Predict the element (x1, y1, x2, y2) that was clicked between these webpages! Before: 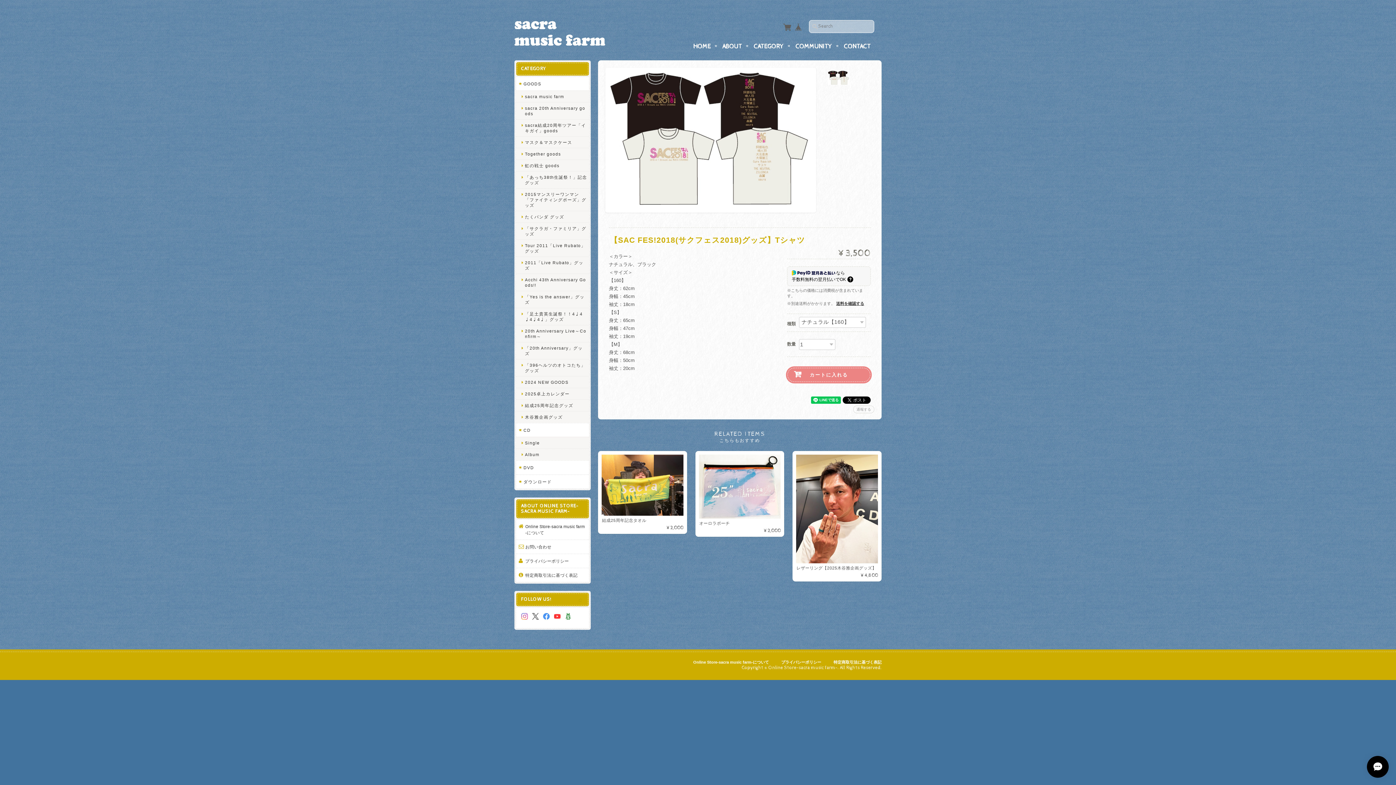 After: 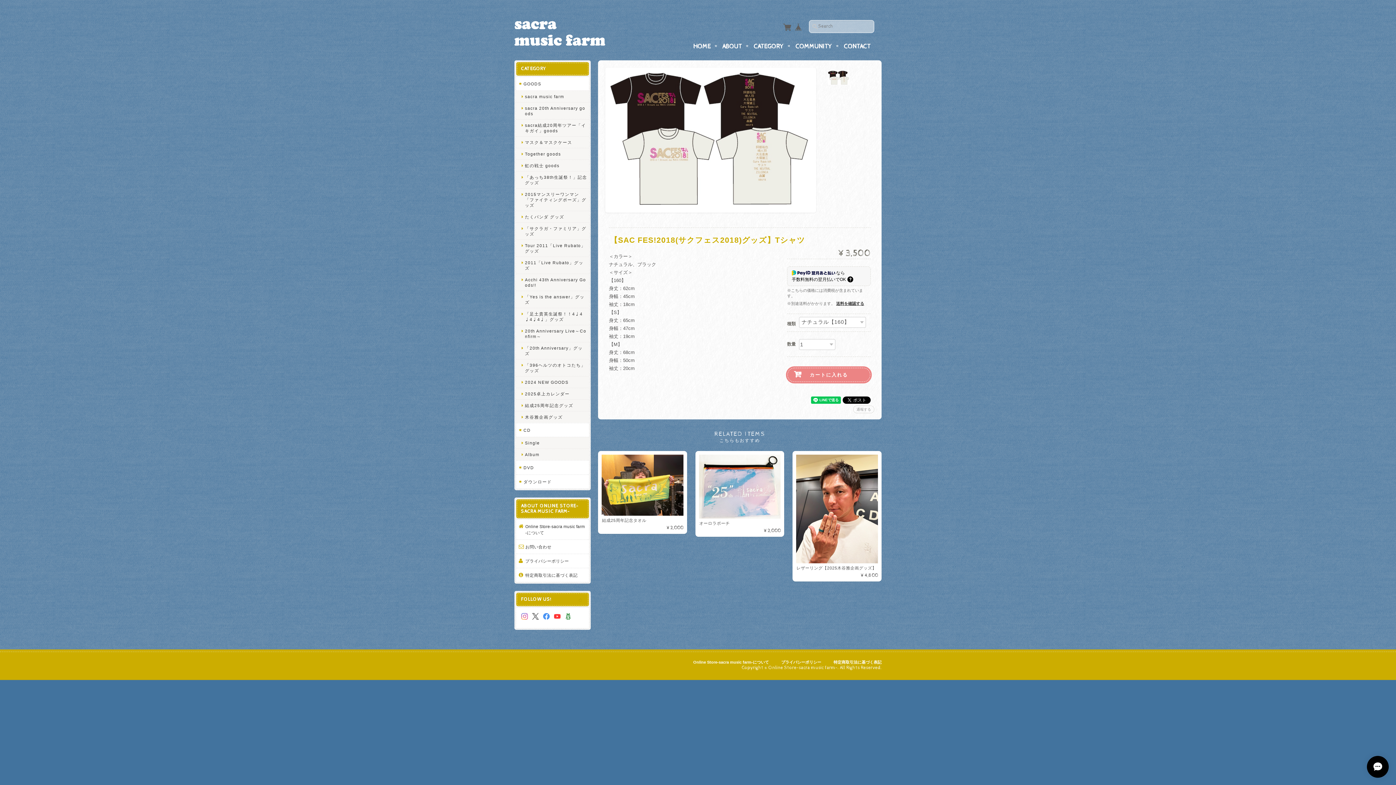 Action: bbox: (521, 615, 528, 620)